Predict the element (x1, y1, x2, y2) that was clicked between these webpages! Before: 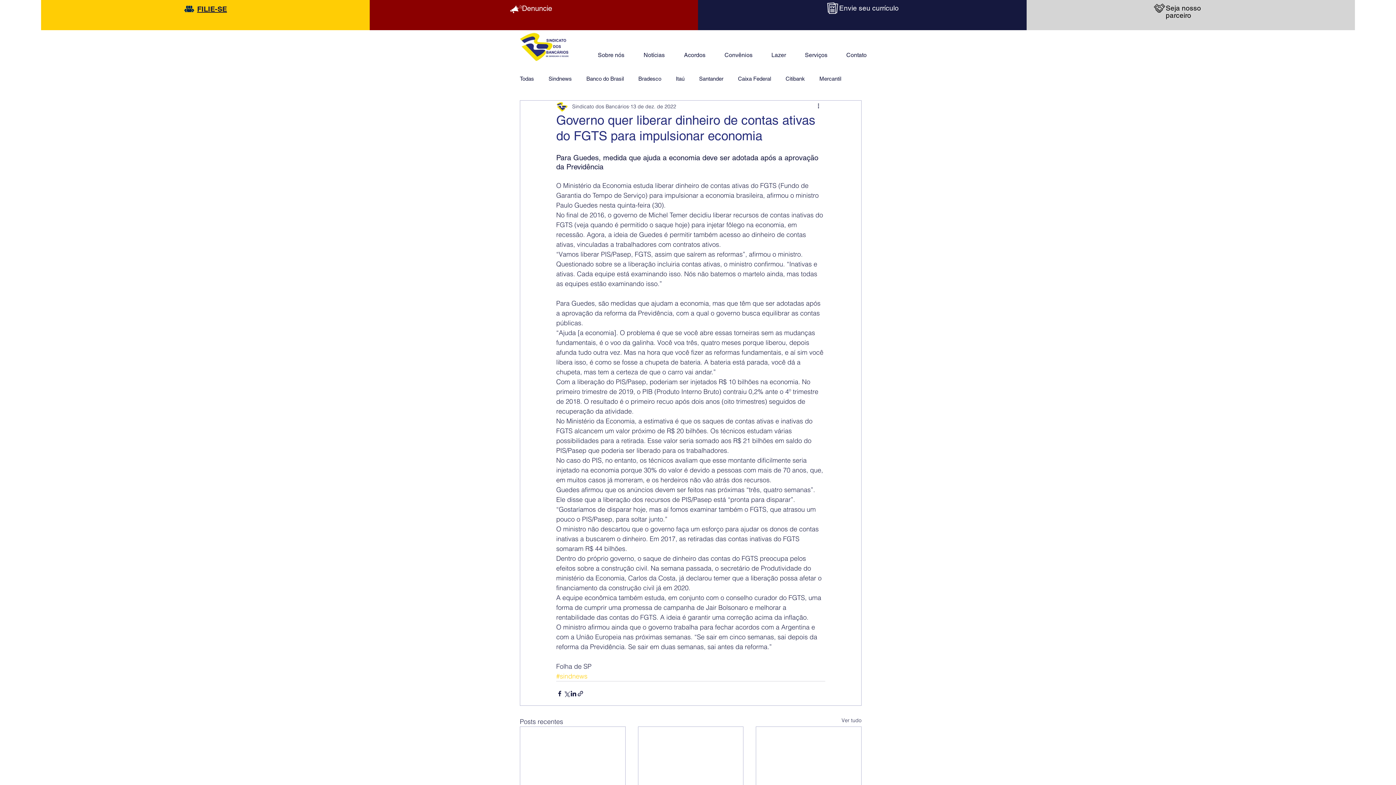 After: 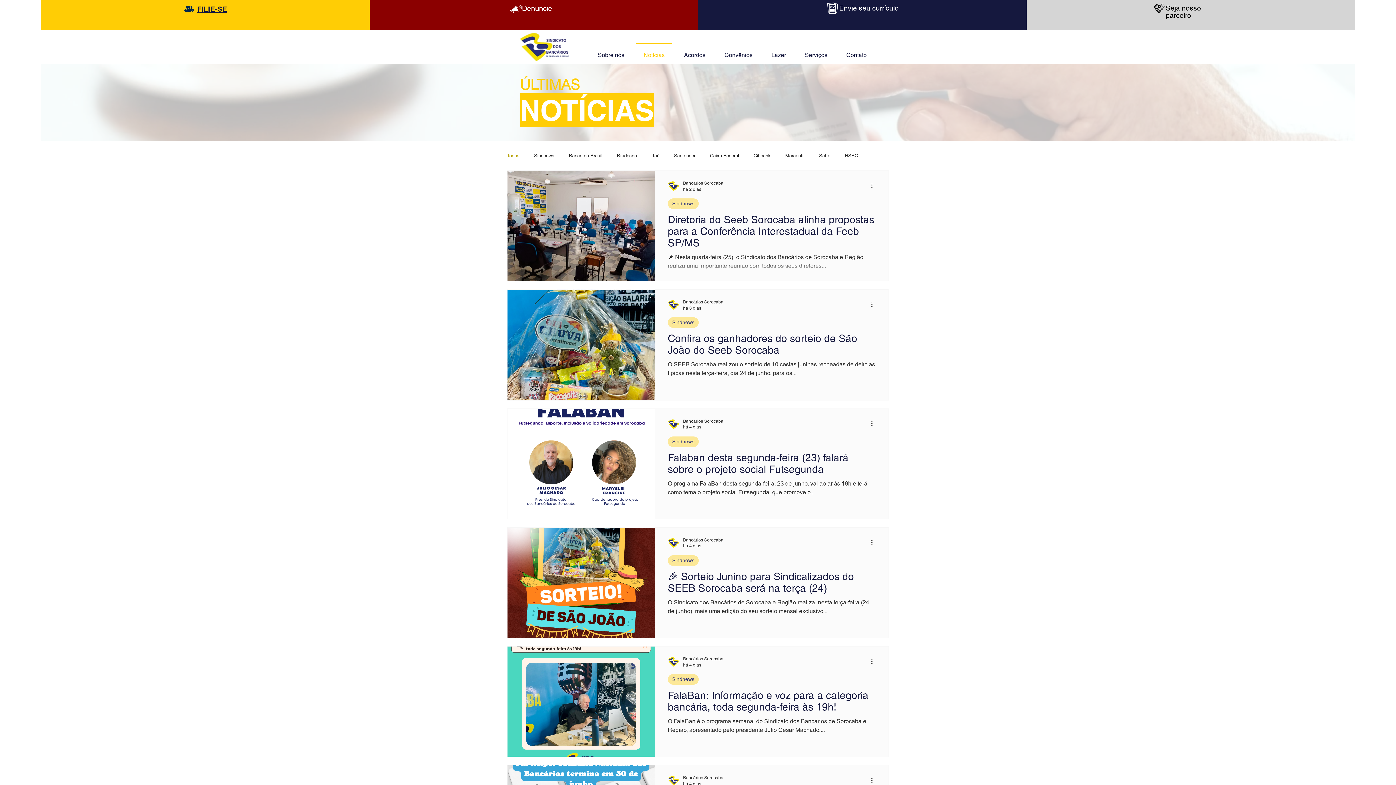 Action: bbox: (520, 74, 534, 82) label: Todas